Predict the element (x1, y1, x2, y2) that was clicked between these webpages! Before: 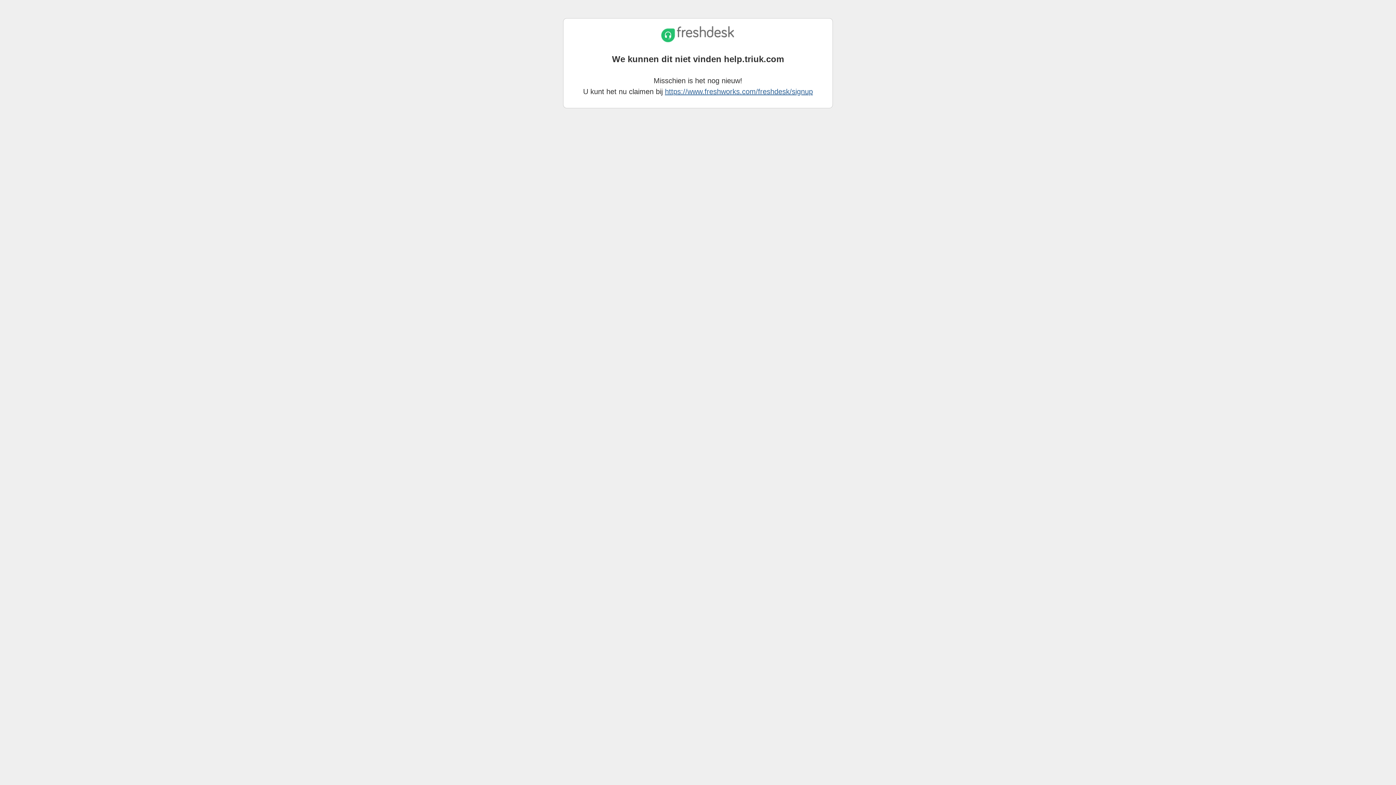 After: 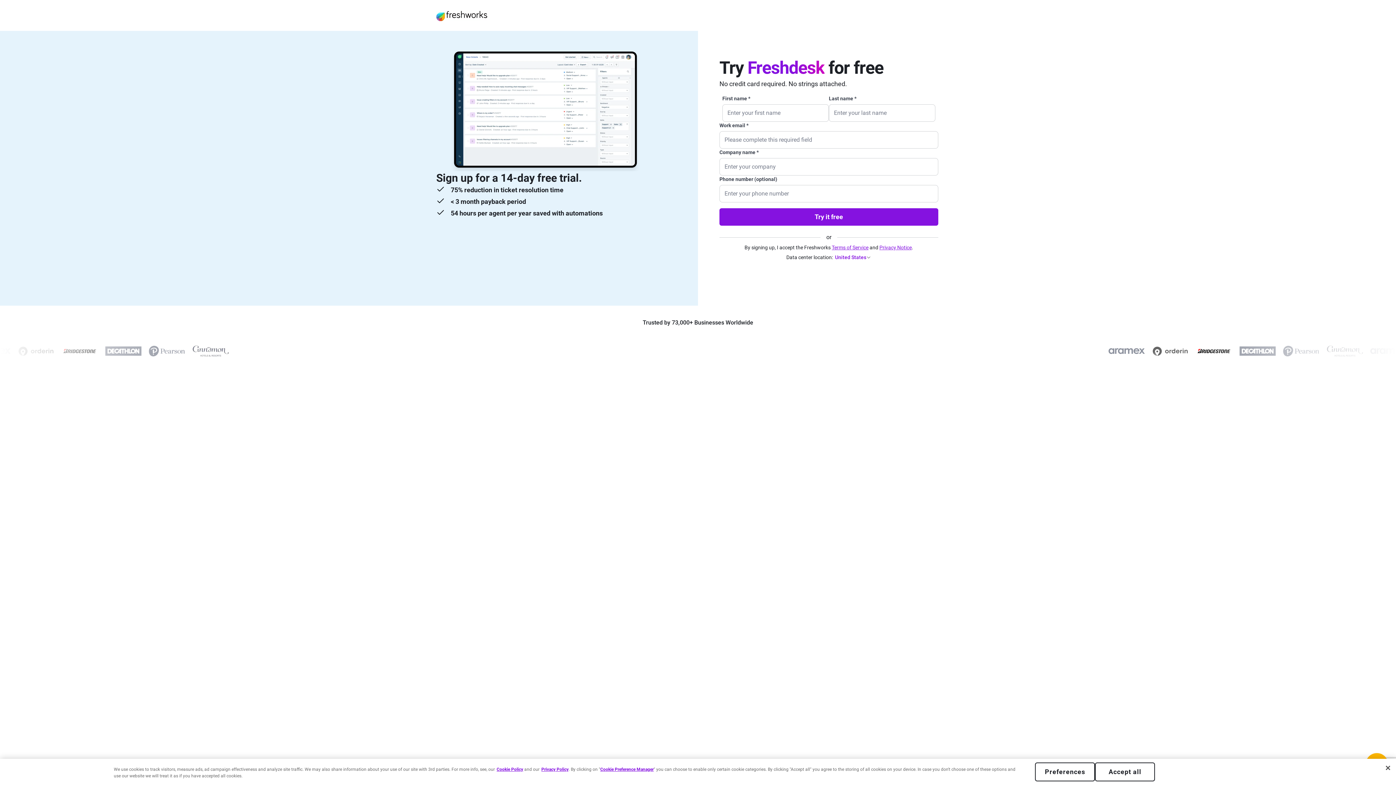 Action: label: https://www.freshworks.com/freshdesk/signup bbox: (665, 87, 813, 95)